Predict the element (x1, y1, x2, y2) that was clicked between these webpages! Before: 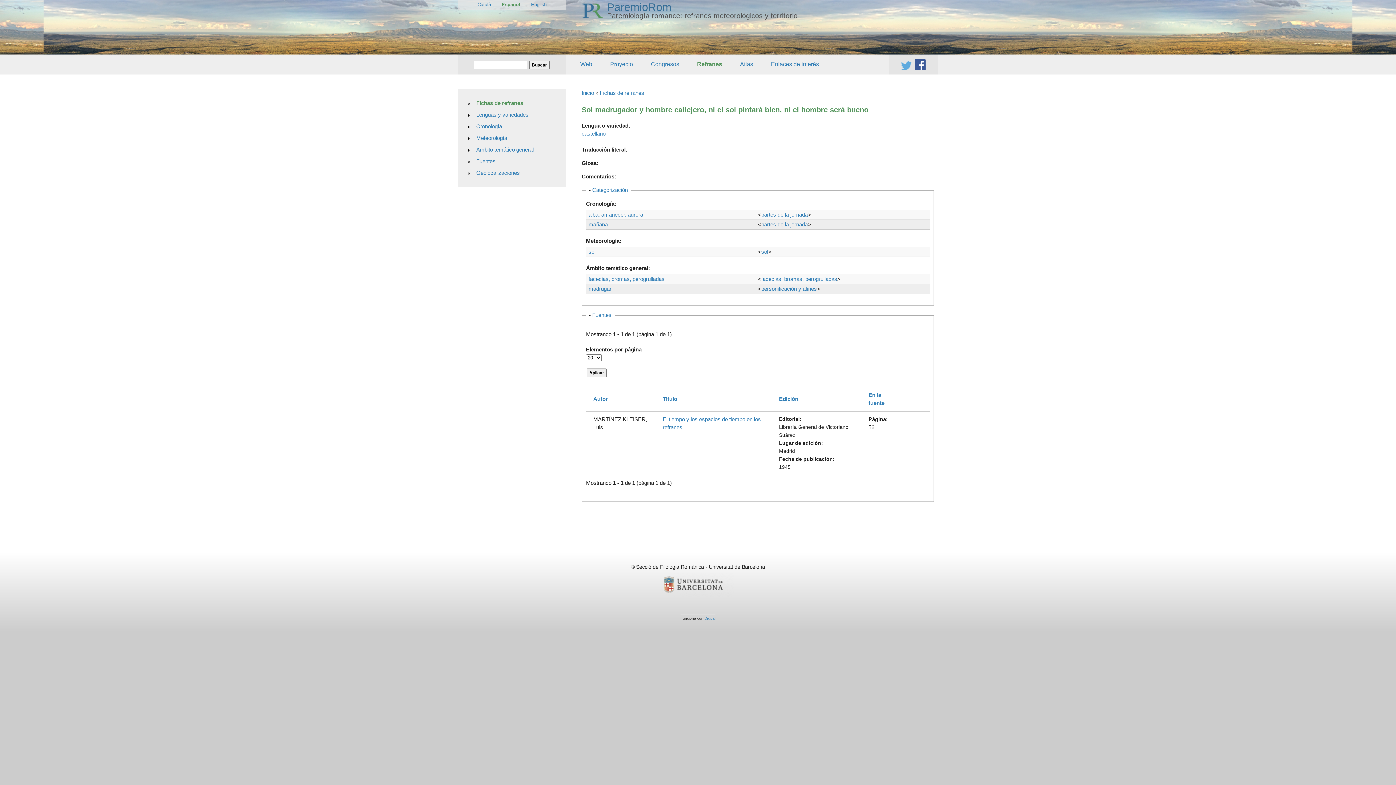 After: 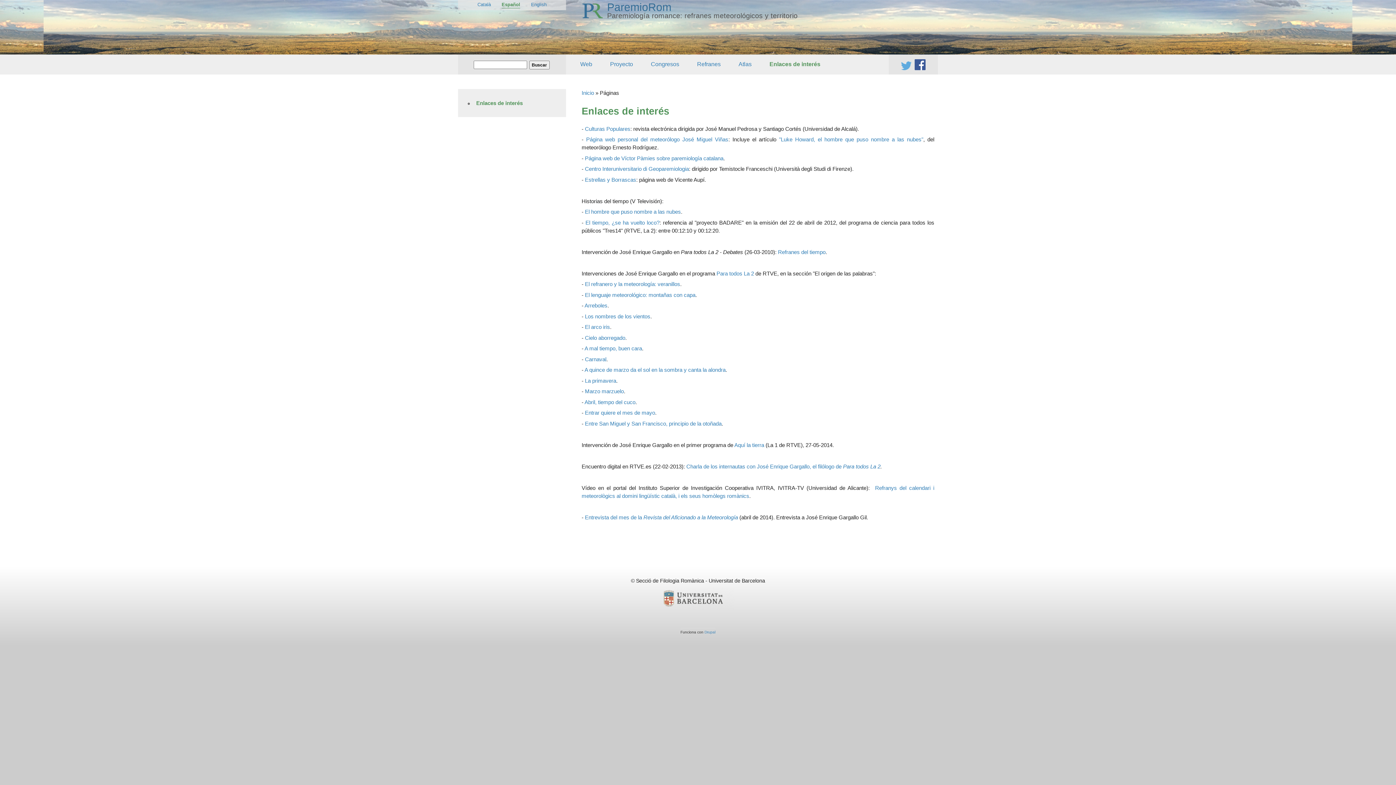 Action: label: Enlaces de interés bbox: (767, 58, 822, 70)